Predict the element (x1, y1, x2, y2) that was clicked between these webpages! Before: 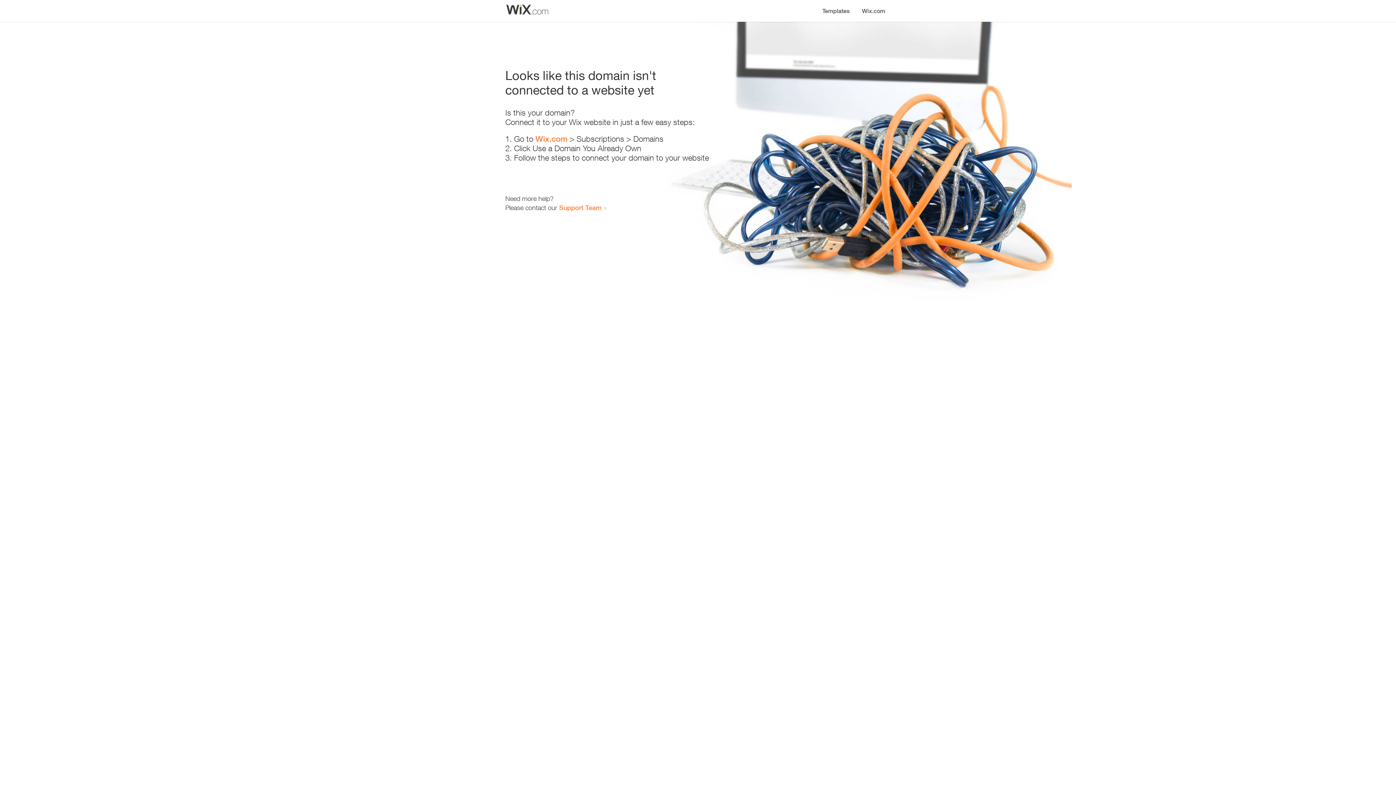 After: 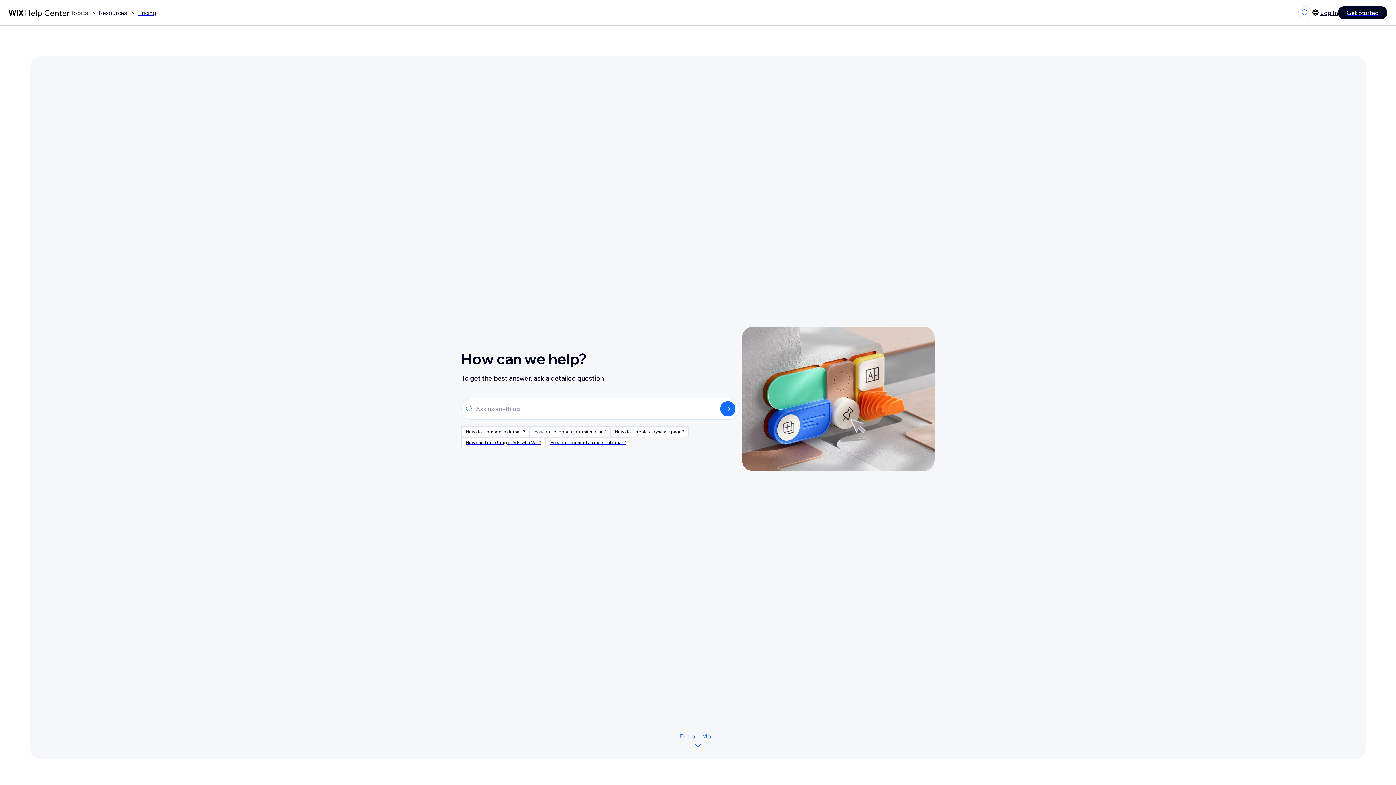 Action: label: Support Team bbox: (559, 203, 601, 211)